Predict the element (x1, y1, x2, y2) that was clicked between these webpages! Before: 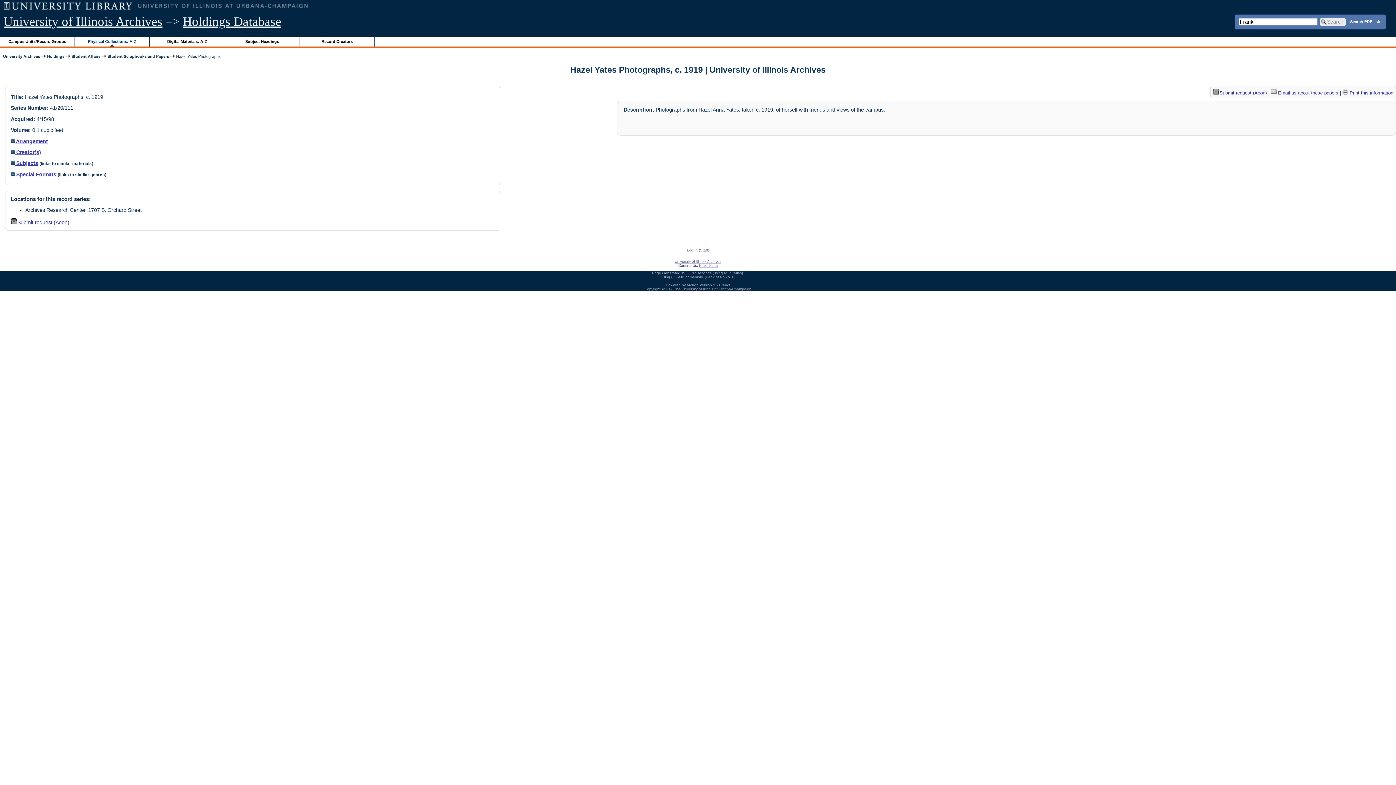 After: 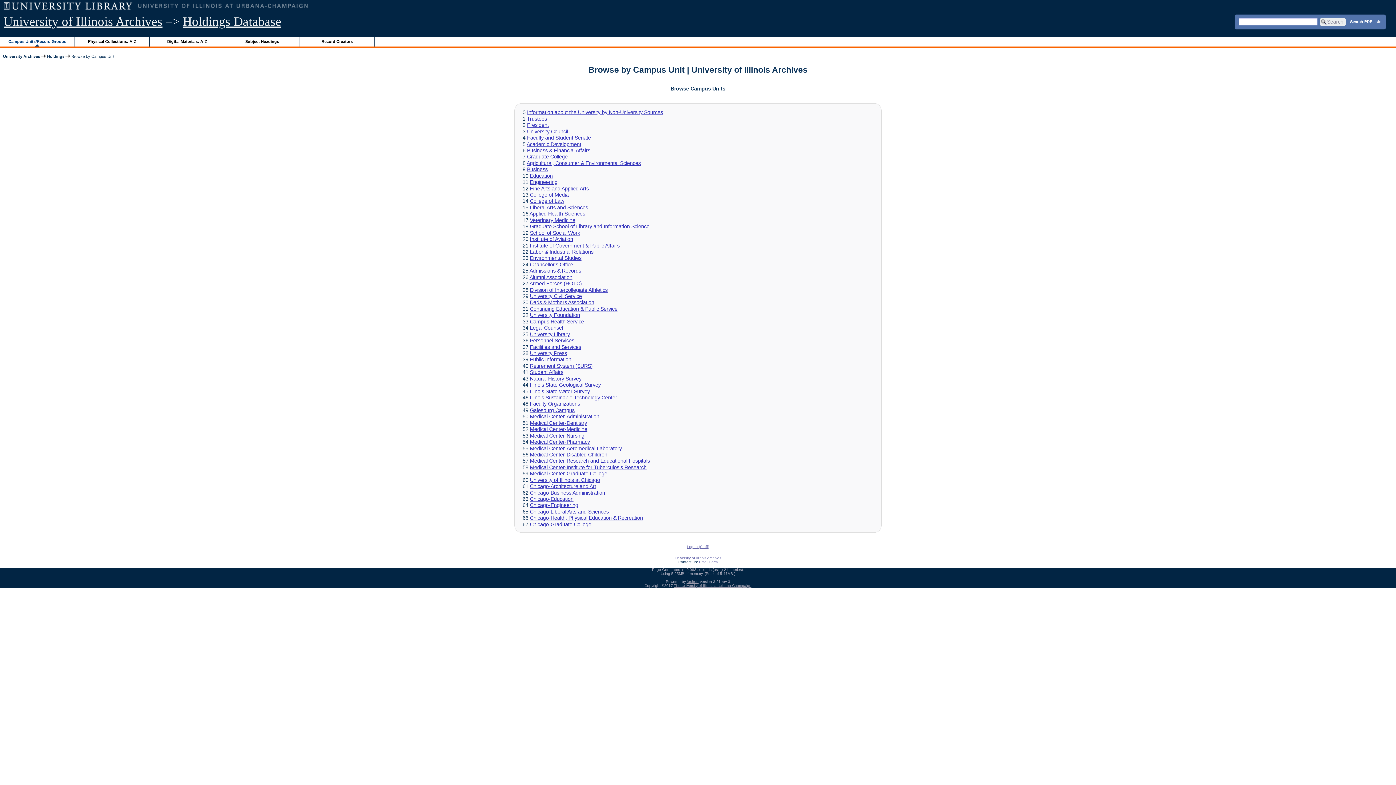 Action: bbox: (0, 36, 74, 46) label: Campus Units/Record Groups